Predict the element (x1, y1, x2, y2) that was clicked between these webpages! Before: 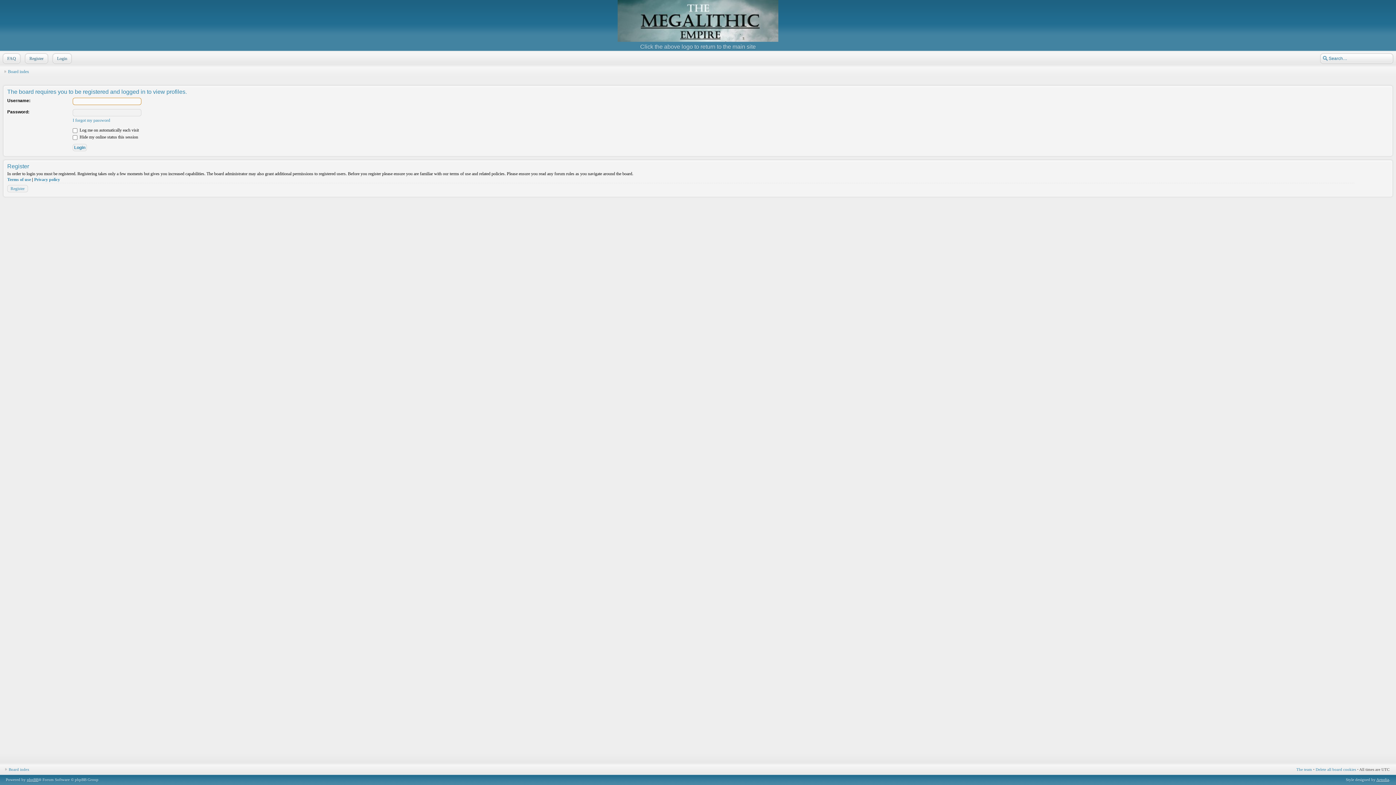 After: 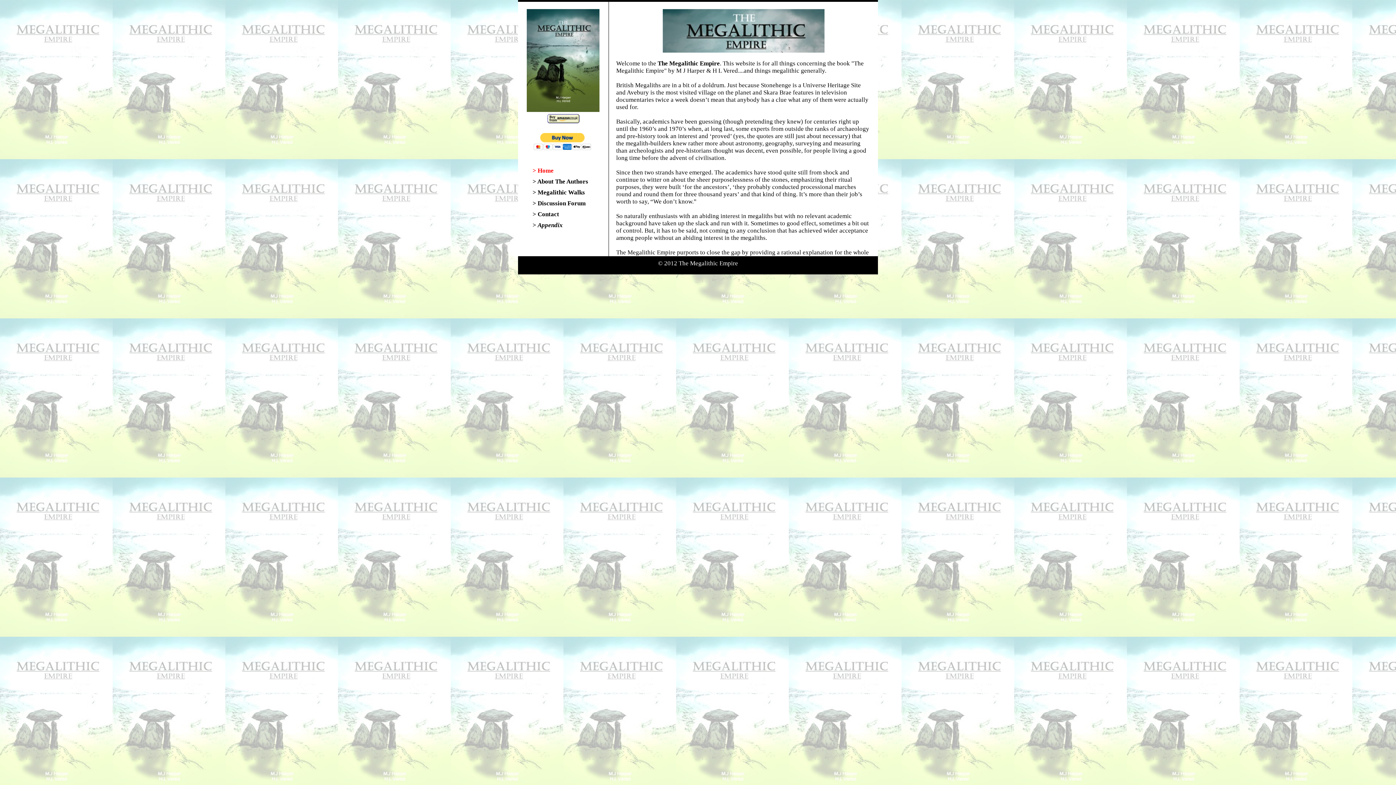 Action: bbox: (617, 41, 778, 41)